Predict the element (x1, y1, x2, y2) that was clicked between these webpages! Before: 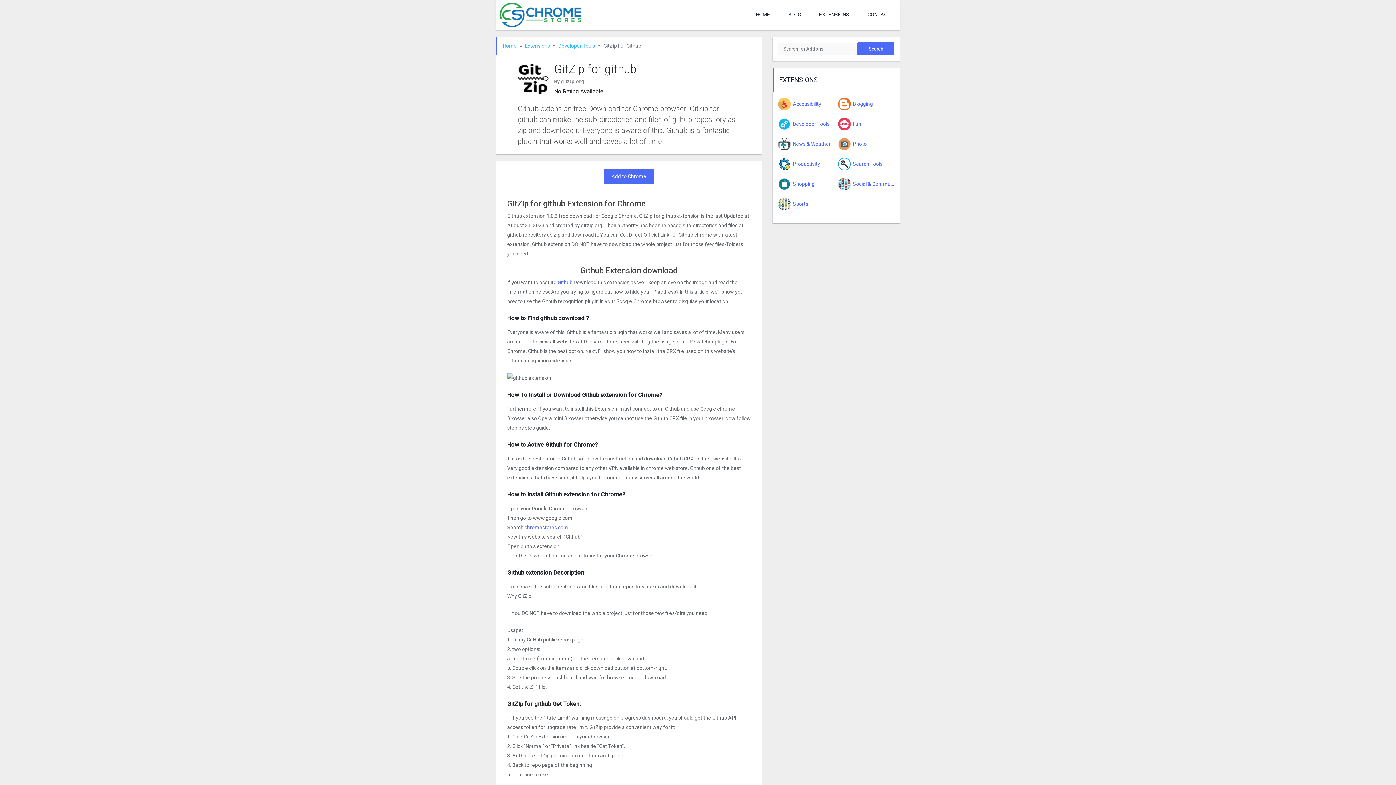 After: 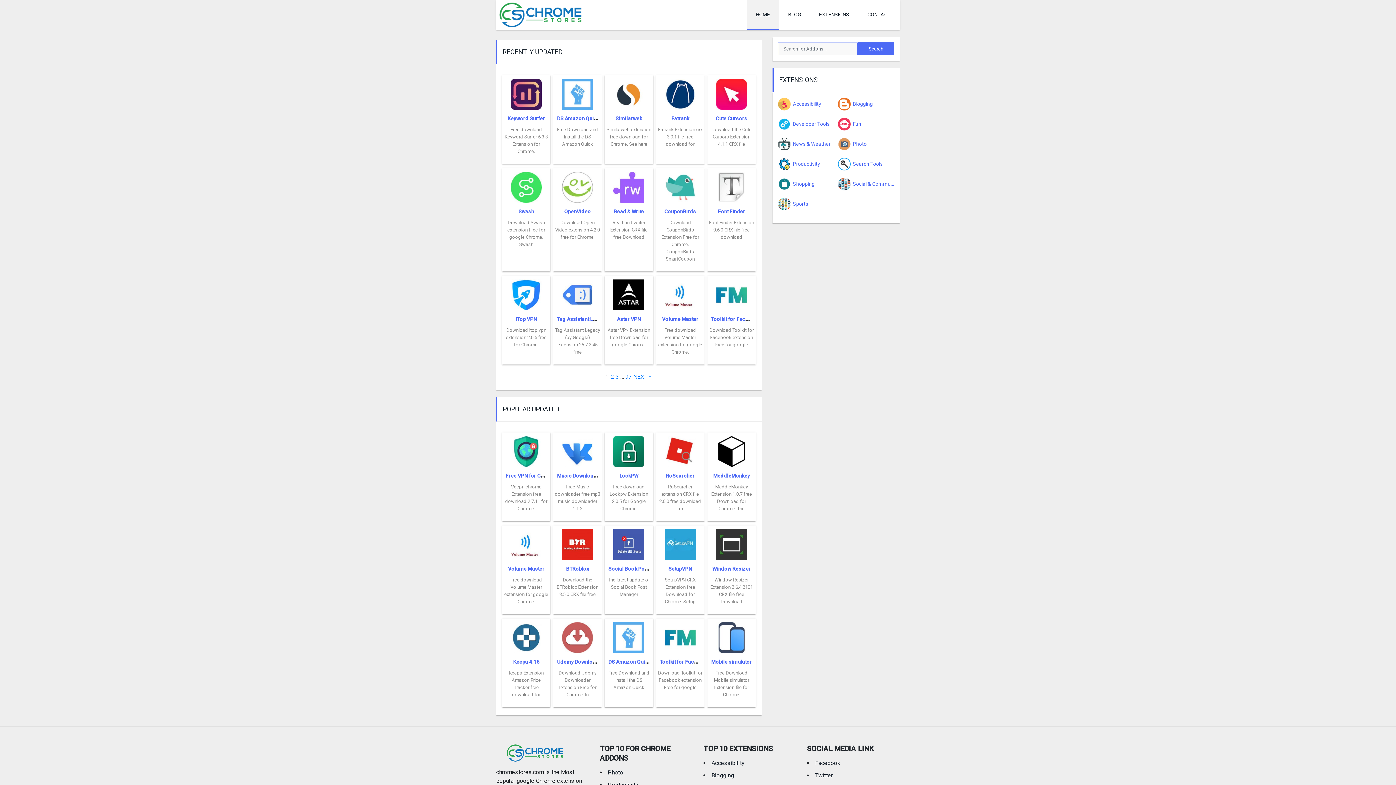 Action: label: chromestores.com bbox: (524, 524, 568, 530)